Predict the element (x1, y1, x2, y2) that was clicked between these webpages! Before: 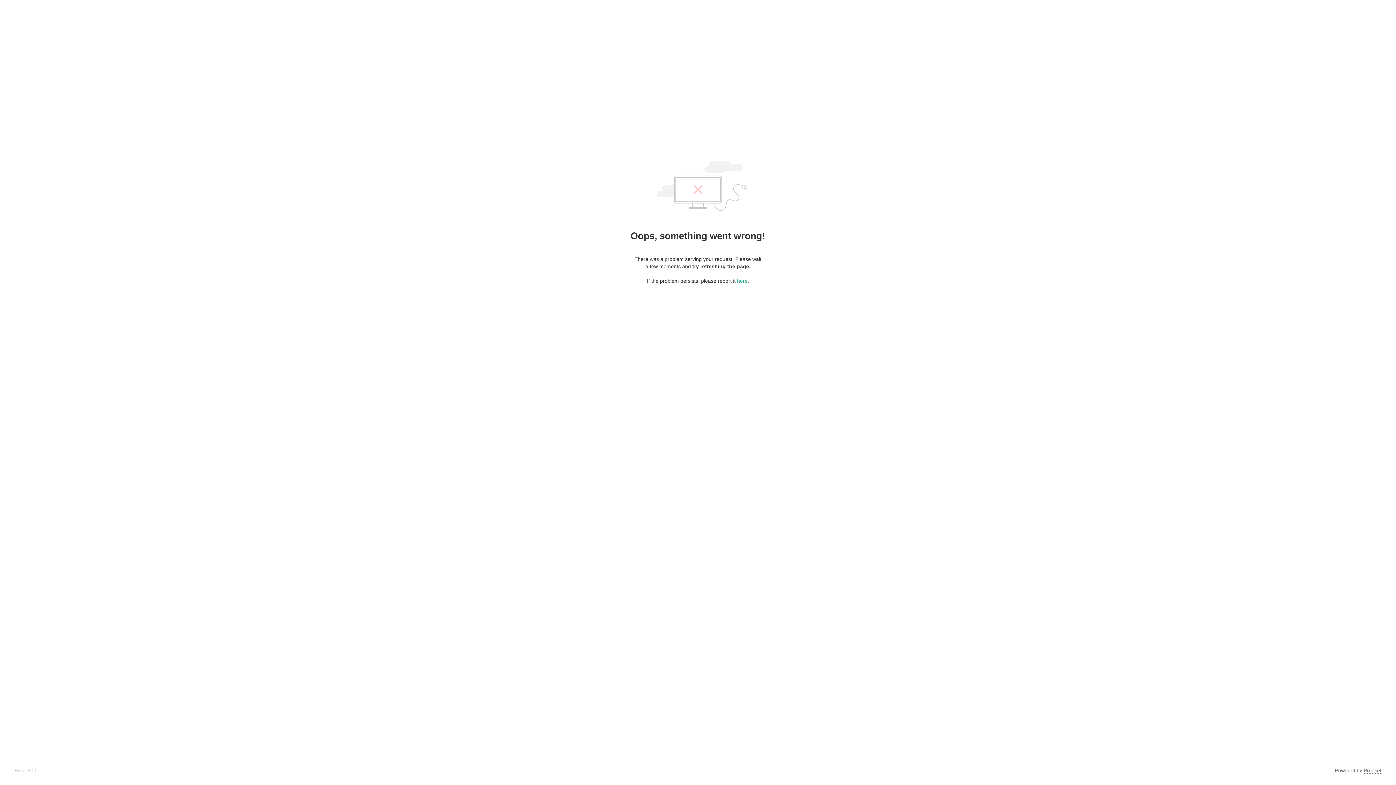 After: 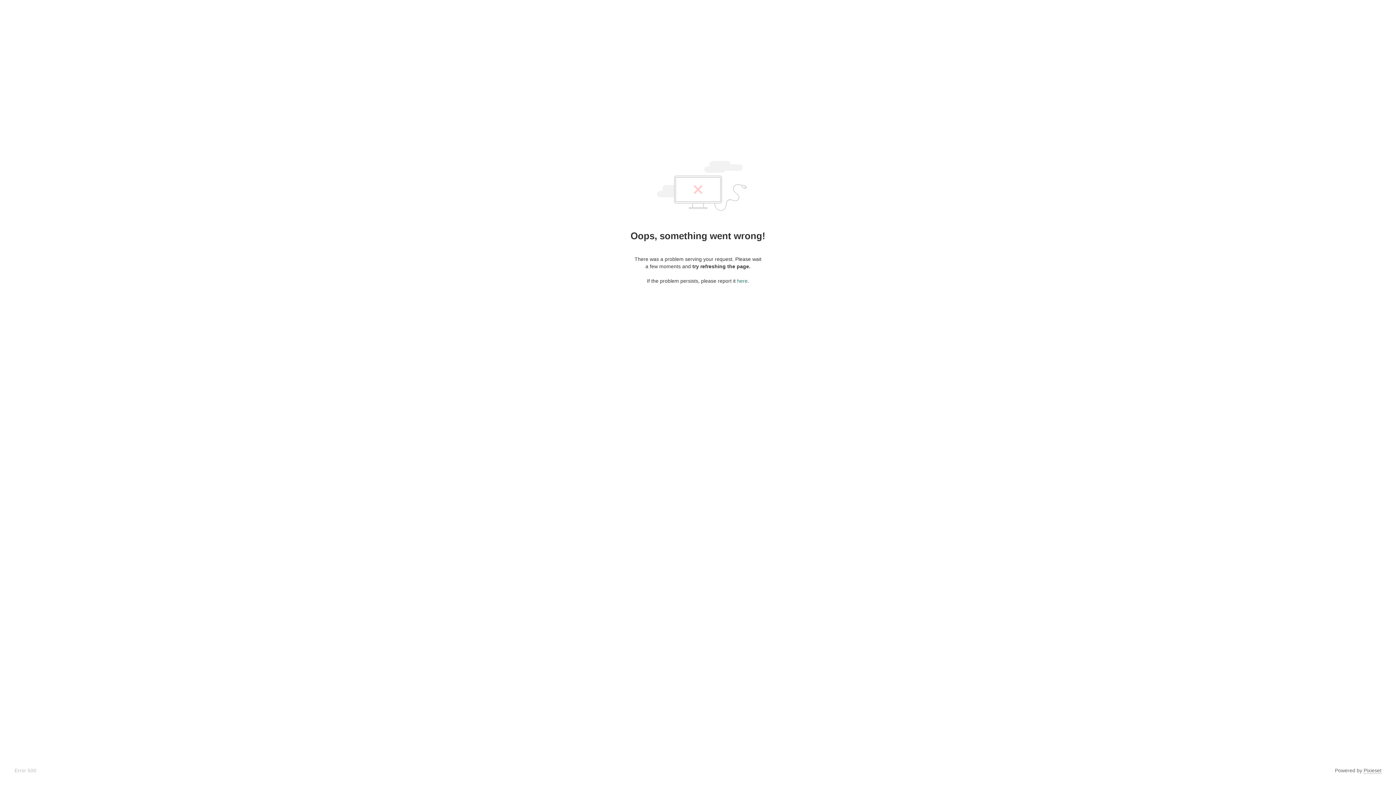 Action: label: here bbox: (737, 278, 747, 284)